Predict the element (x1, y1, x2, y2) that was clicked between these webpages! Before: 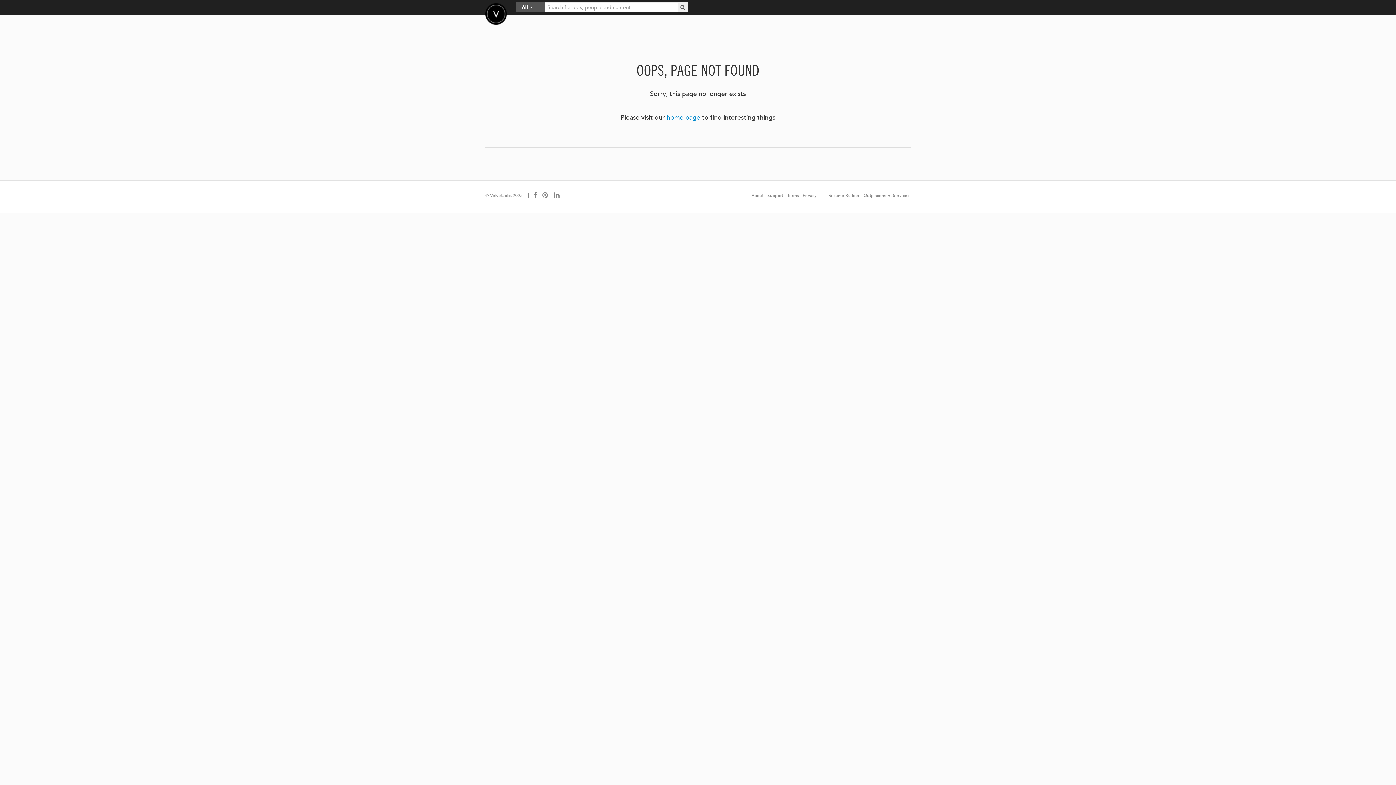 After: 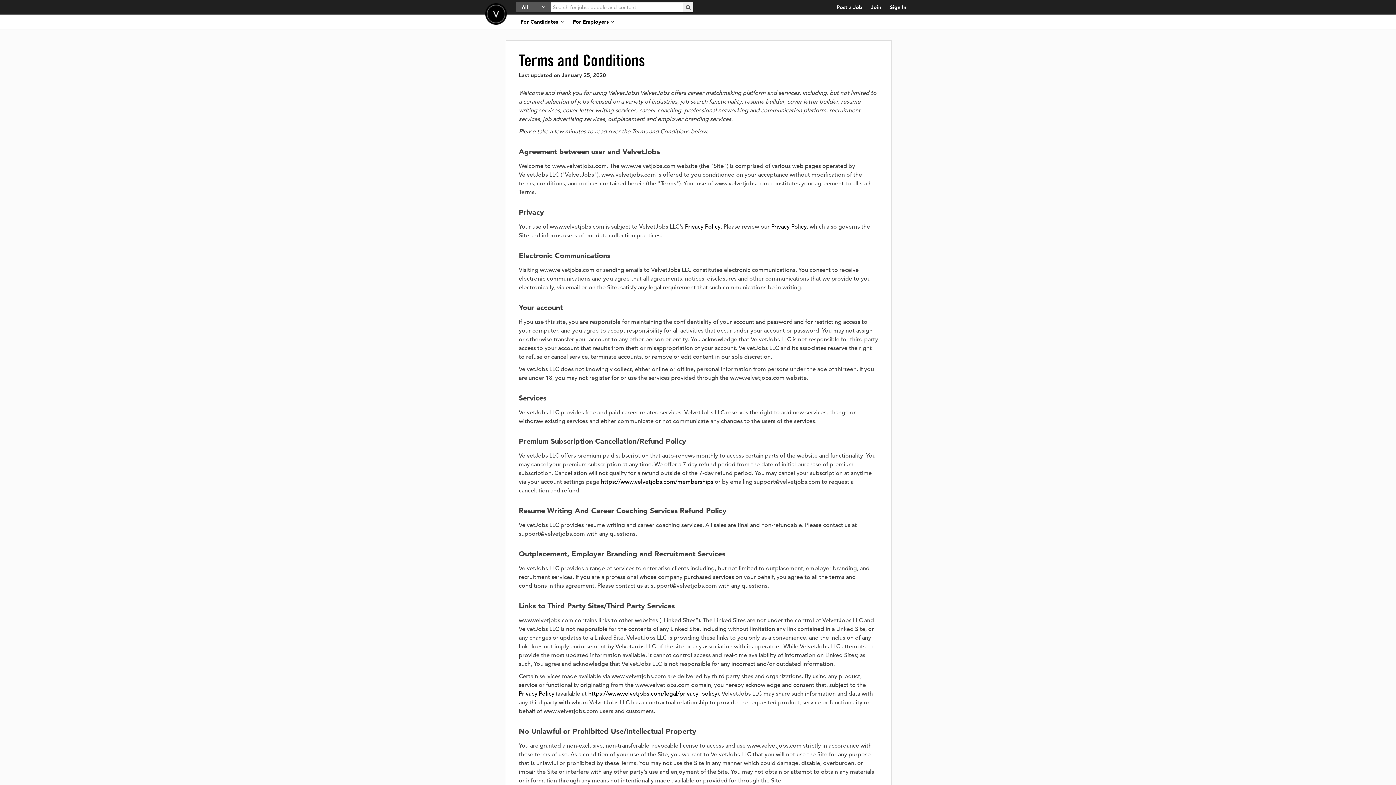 Action: bbox: (787, 192, 798, 198) label: Terms